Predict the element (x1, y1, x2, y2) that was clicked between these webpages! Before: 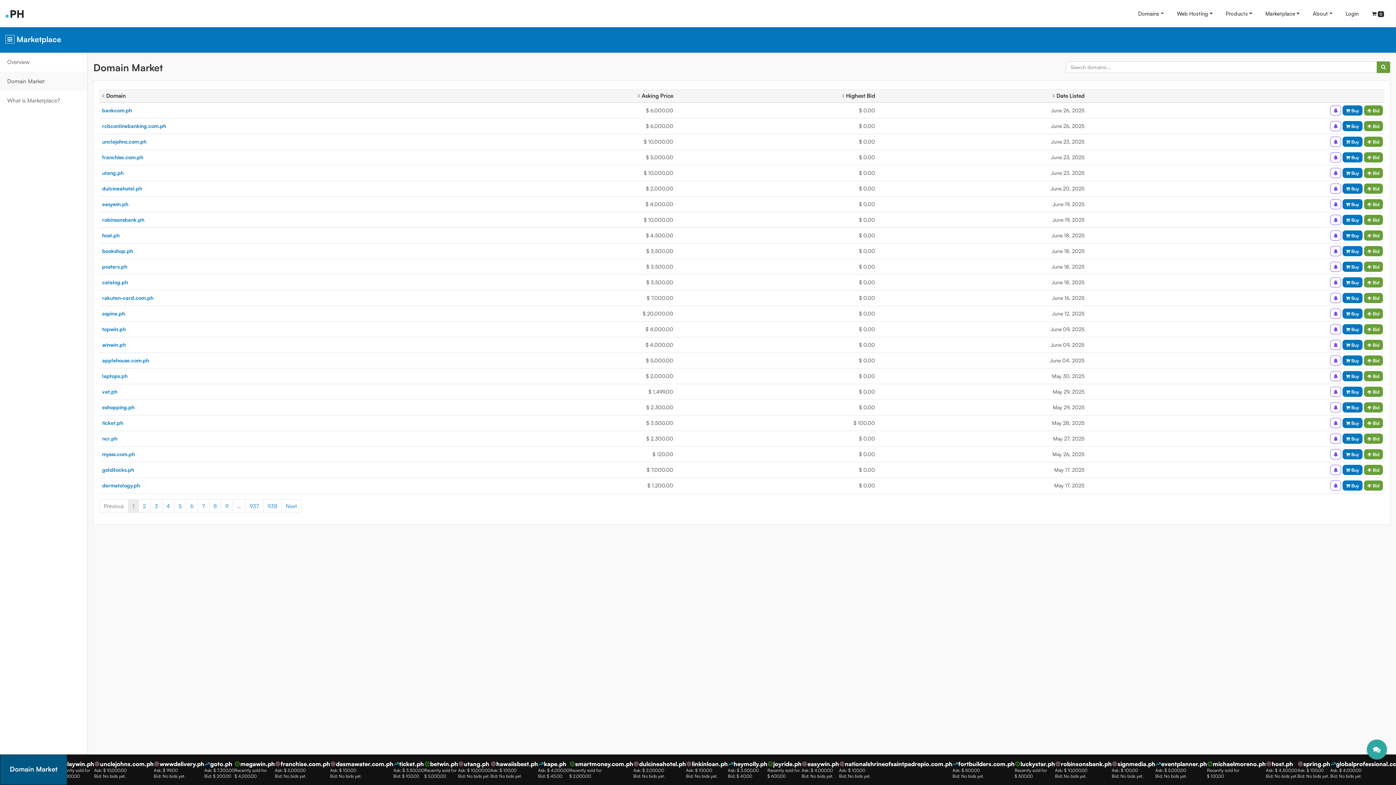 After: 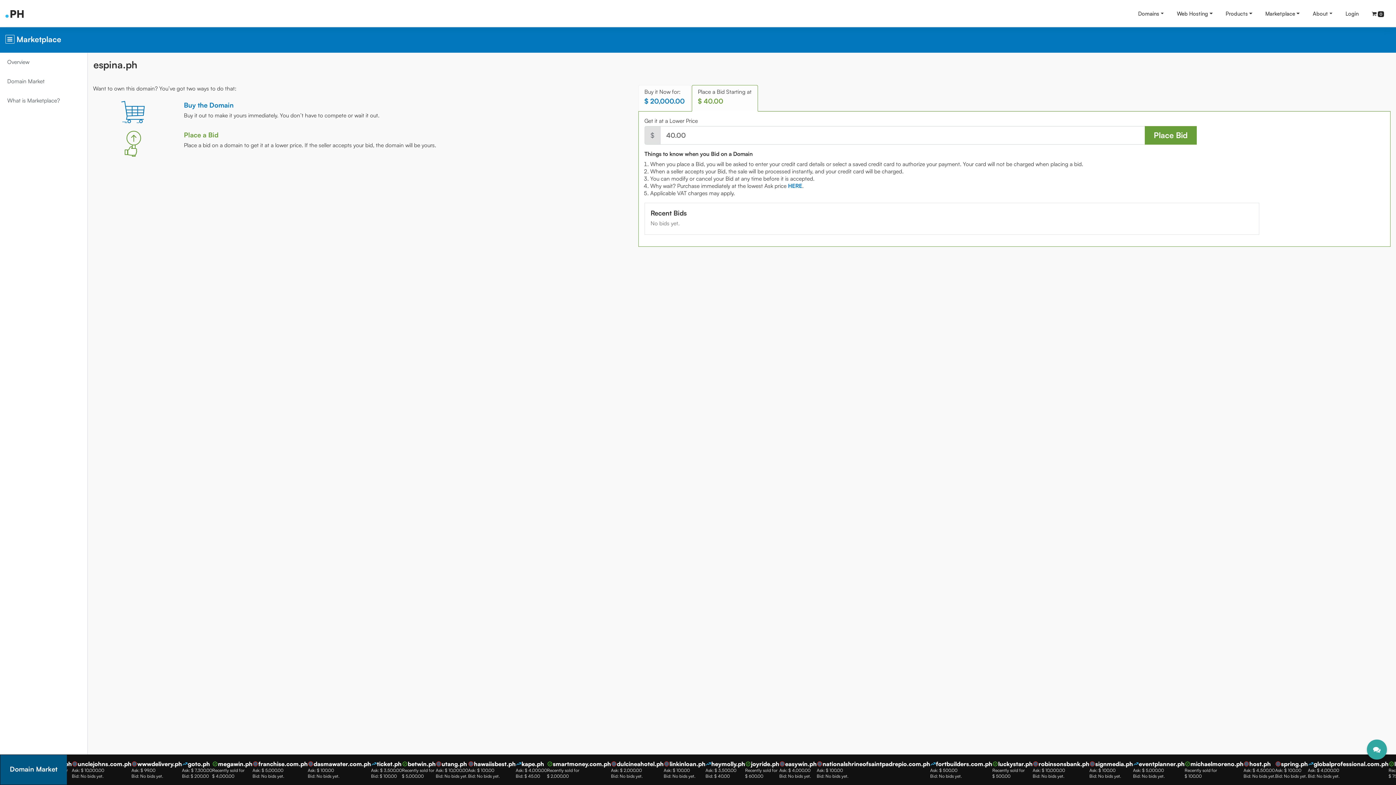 Action: label: espina.ph bbox: (102, 310, 125, 316)